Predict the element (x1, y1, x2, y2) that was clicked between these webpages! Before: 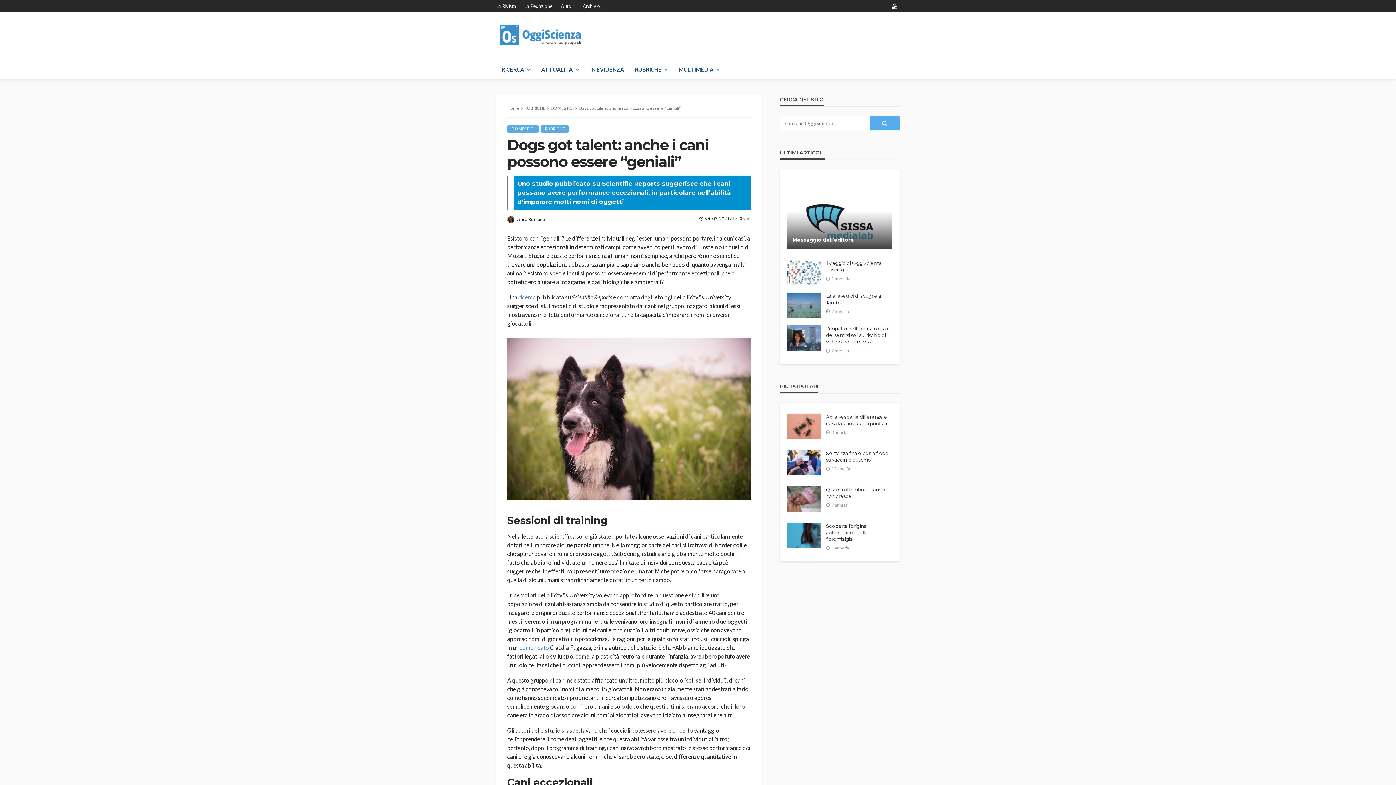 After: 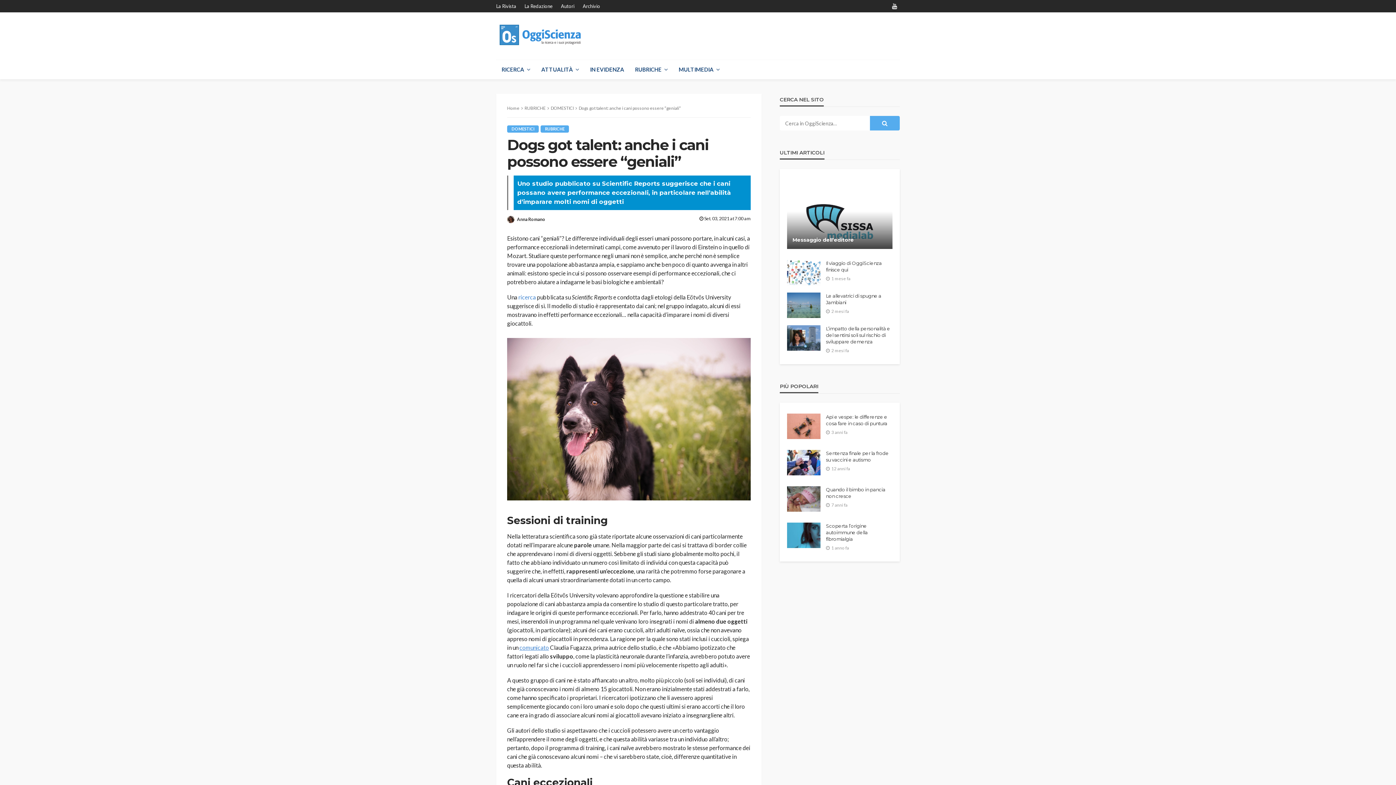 Action: bbox: (519, 644, 549, 651) label: comunicato